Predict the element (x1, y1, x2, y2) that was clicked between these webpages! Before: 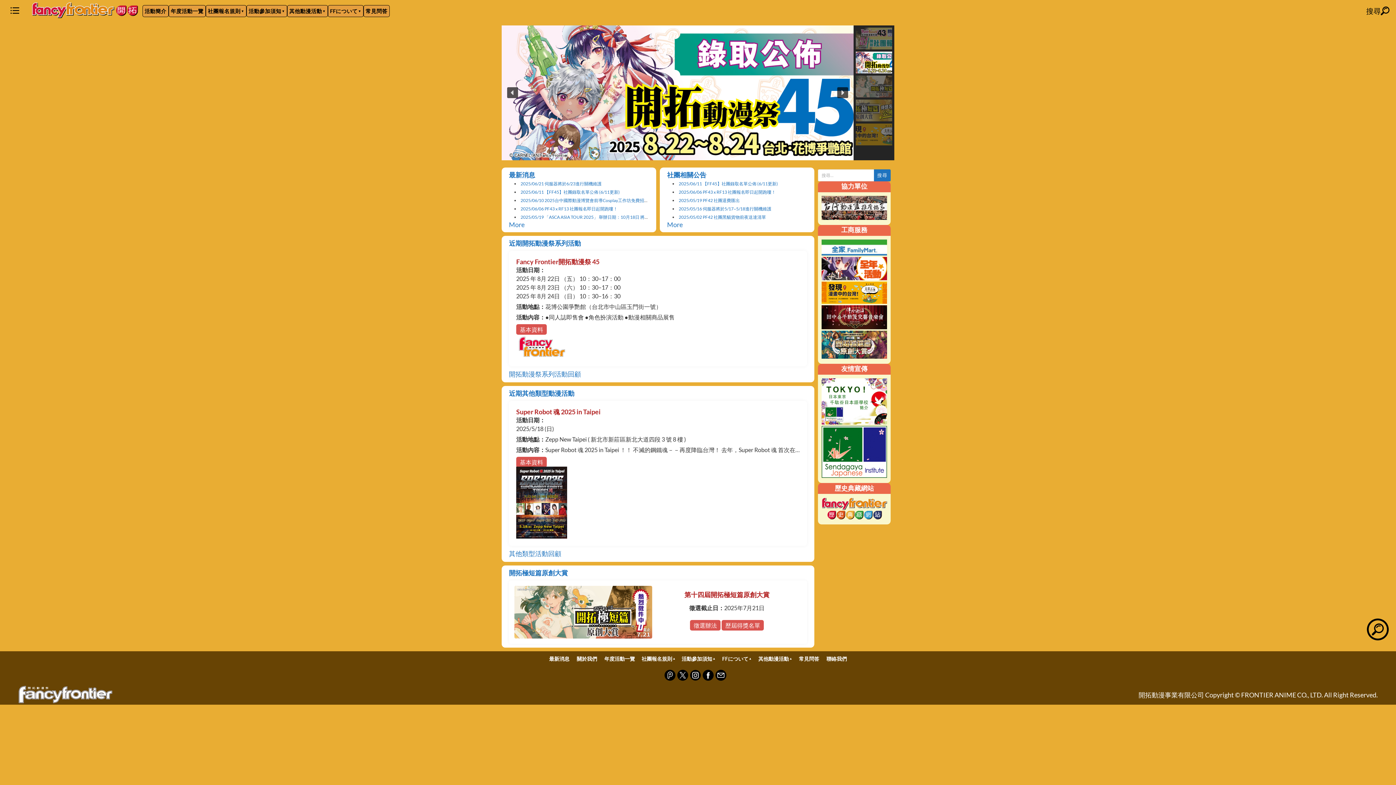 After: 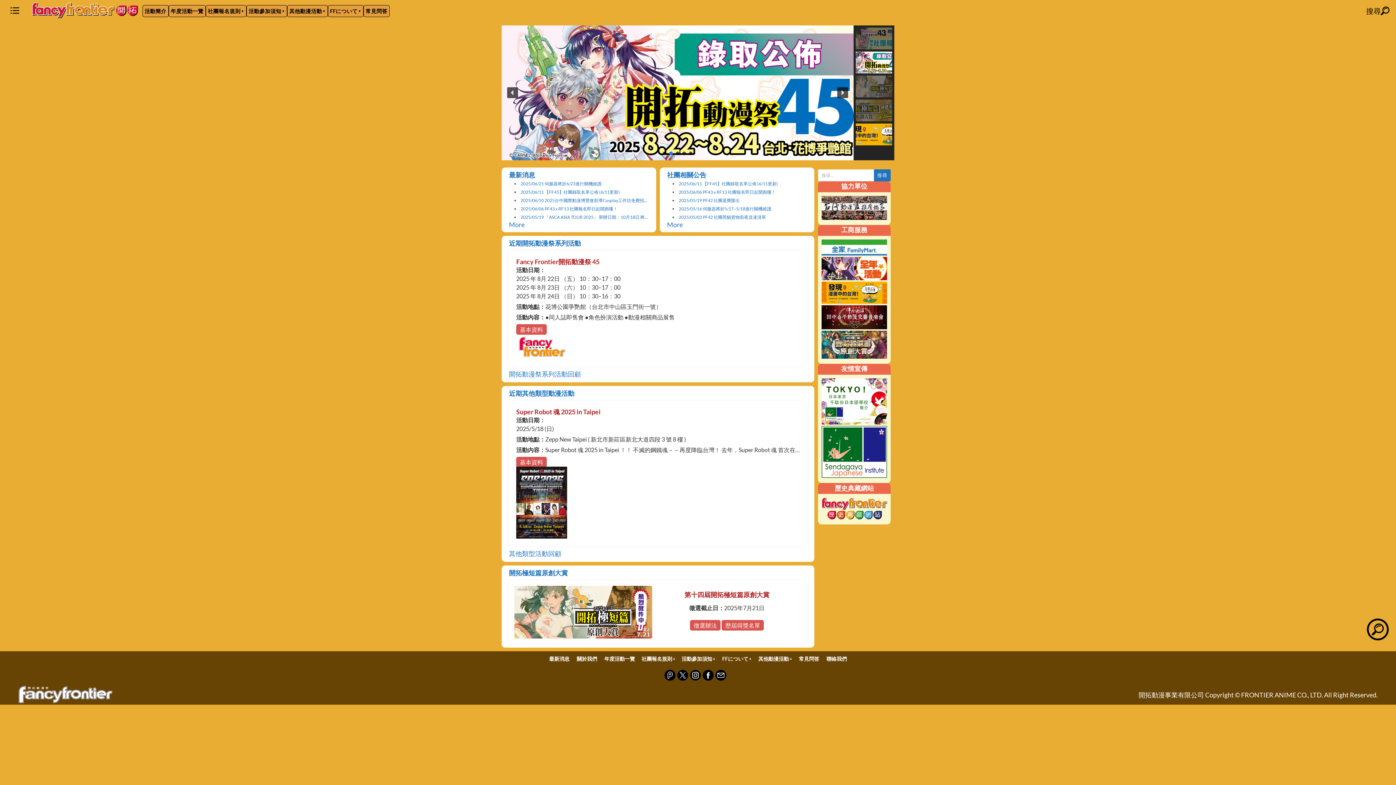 Action: bbox: (856, 123, 892, 145) label: CTT20200